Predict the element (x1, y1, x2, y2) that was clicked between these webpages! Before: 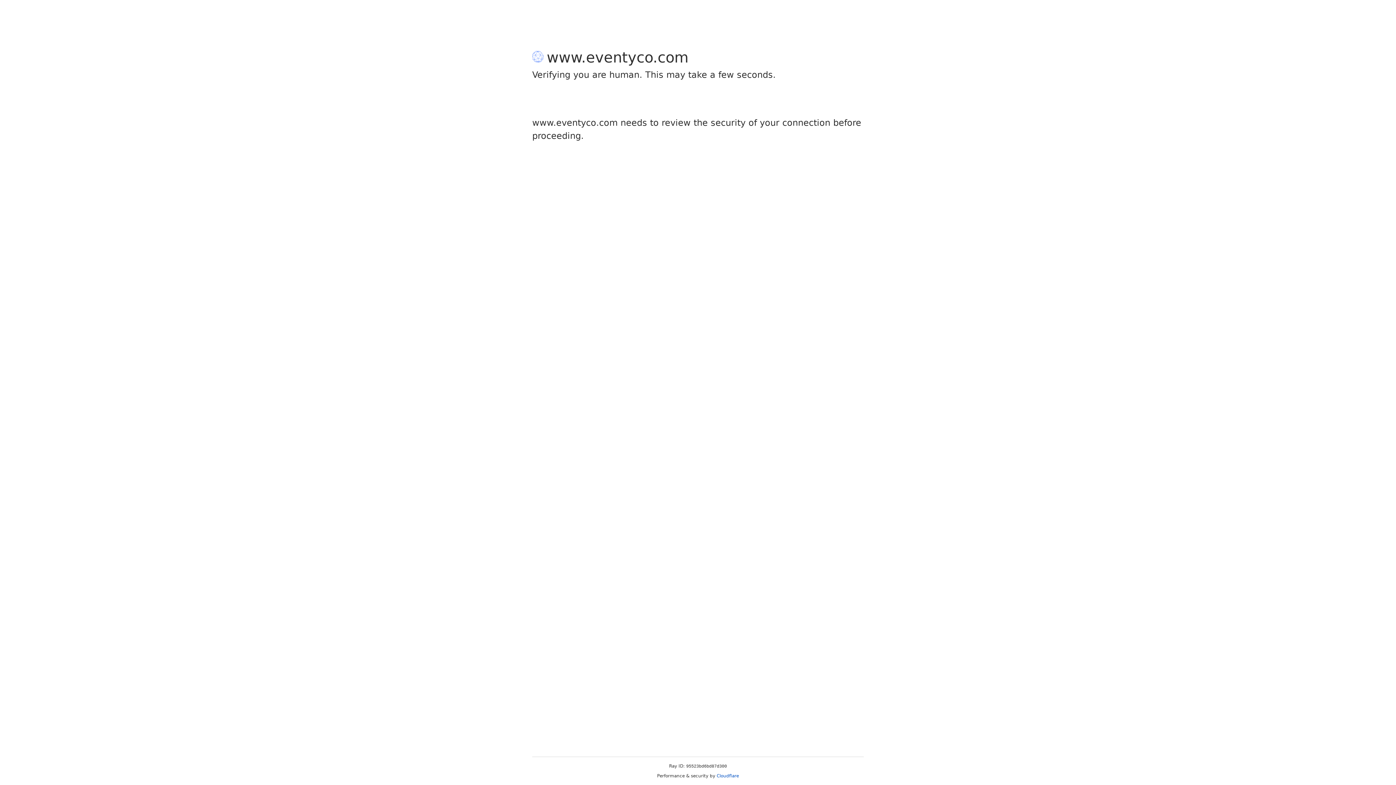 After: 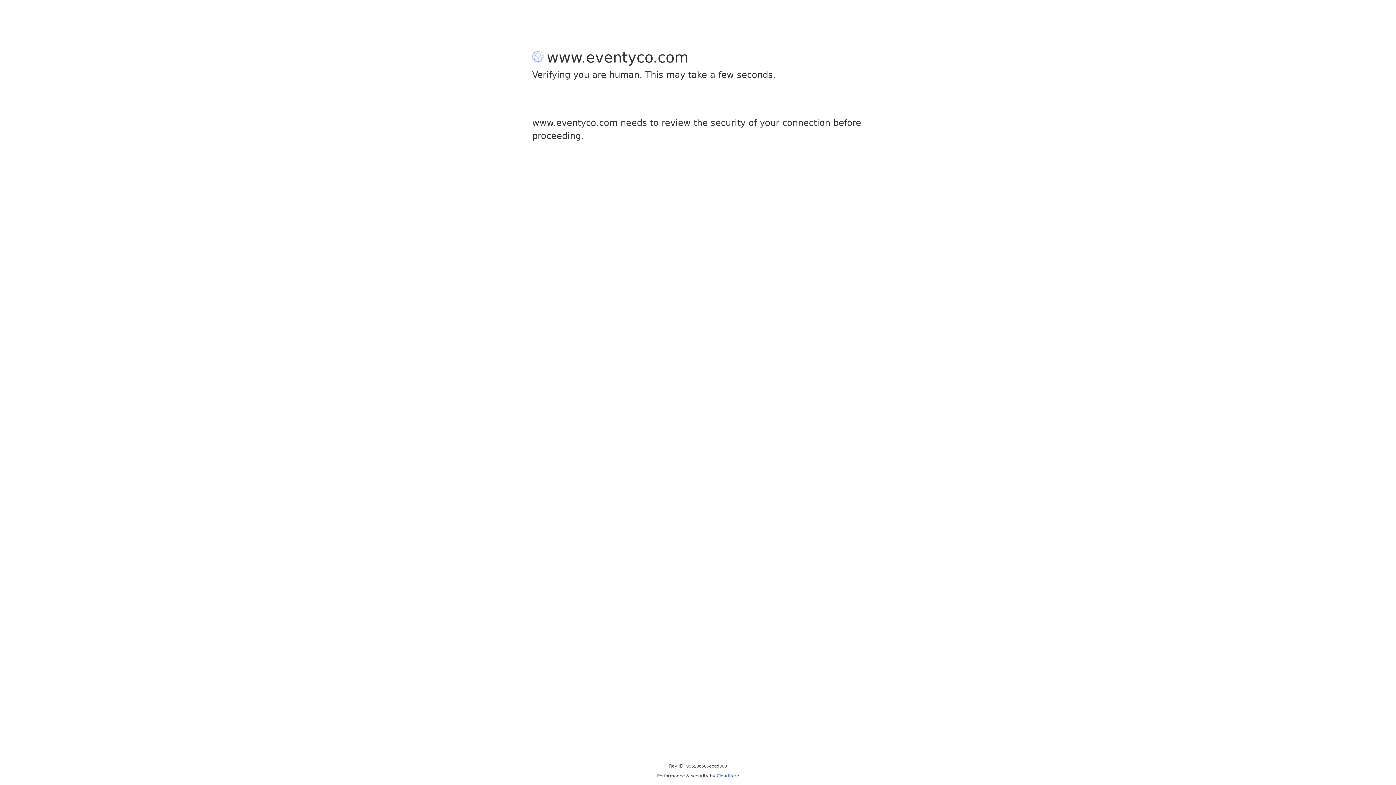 Action: bbox: (716, 773, 739, 778) label: Cloudflare